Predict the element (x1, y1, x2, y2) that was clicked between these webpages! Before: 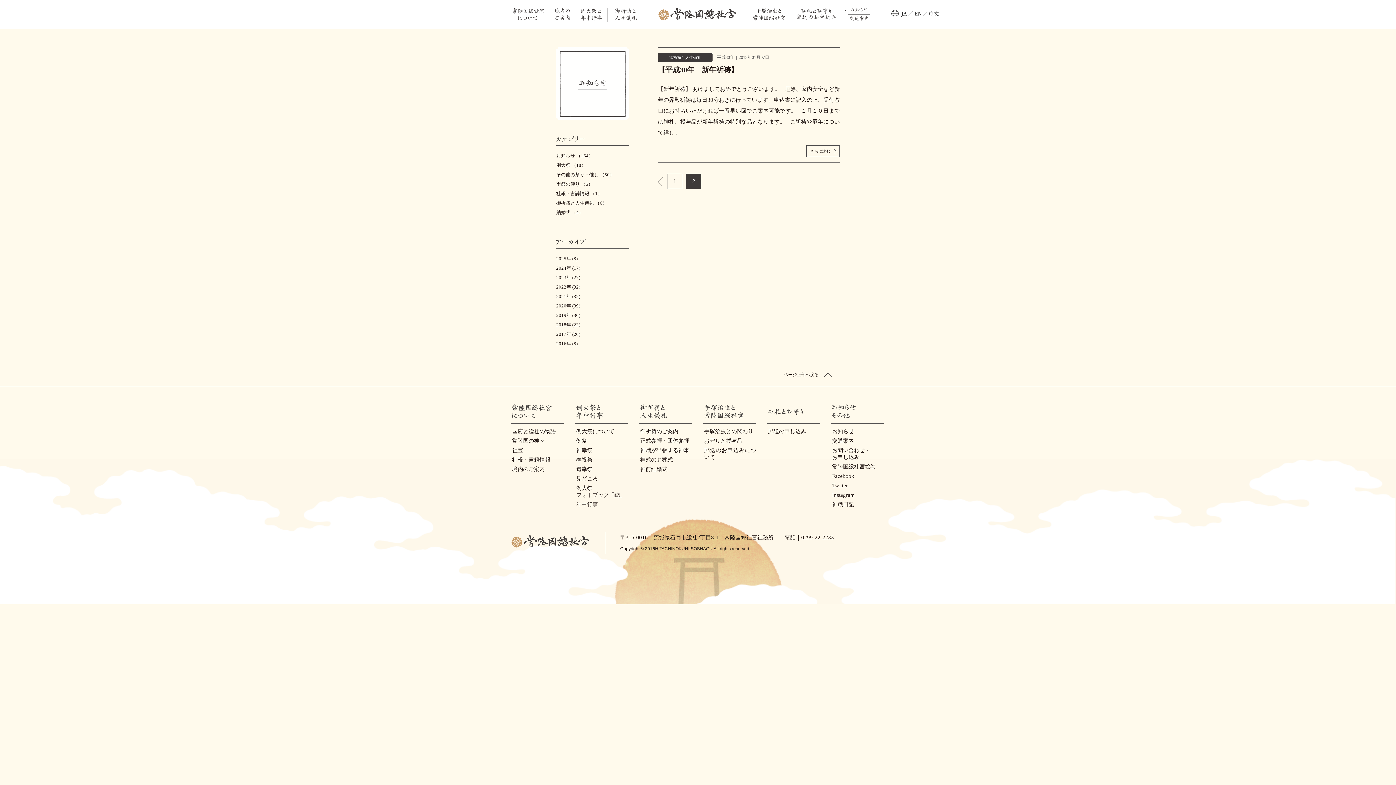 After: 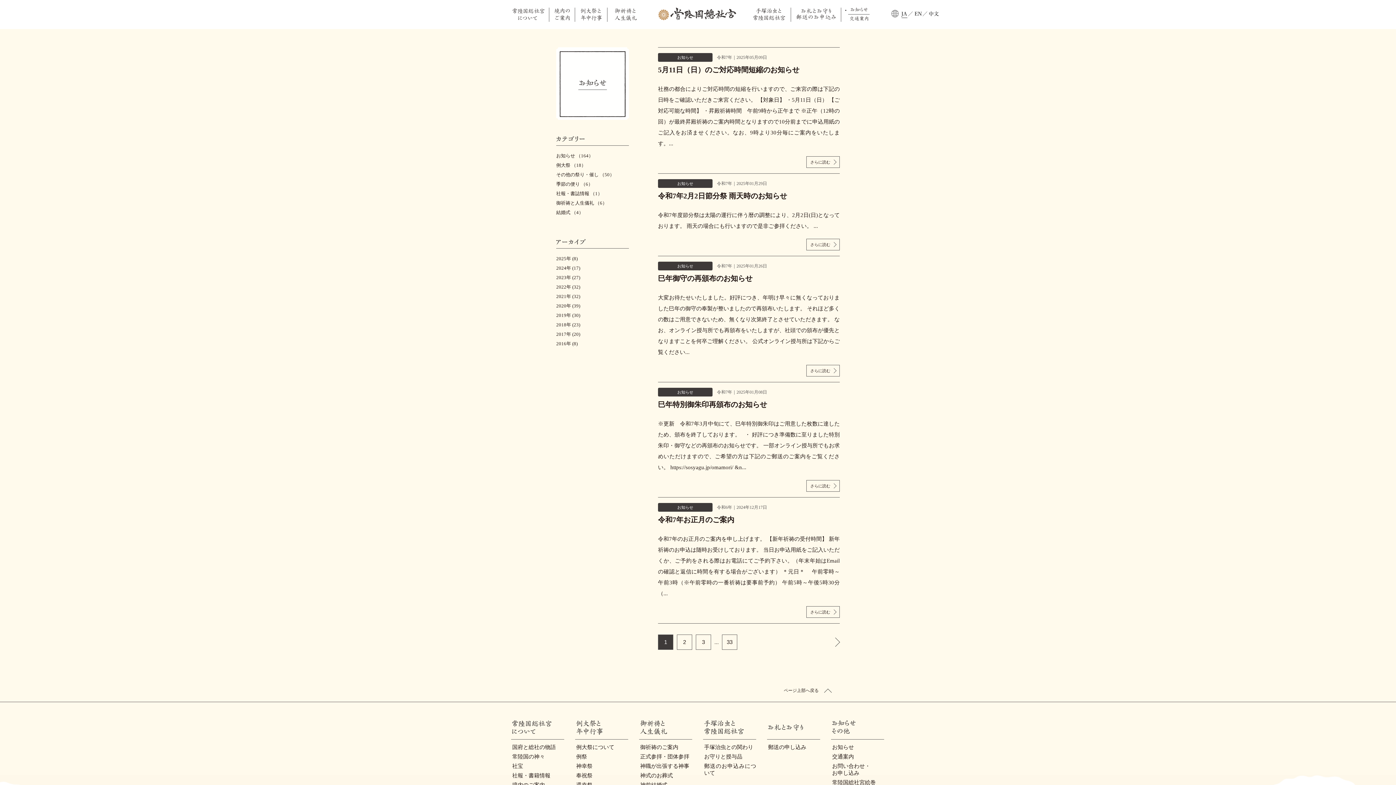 Action: label: お知らせ （164） bbox: (556, 152, 593, 158)